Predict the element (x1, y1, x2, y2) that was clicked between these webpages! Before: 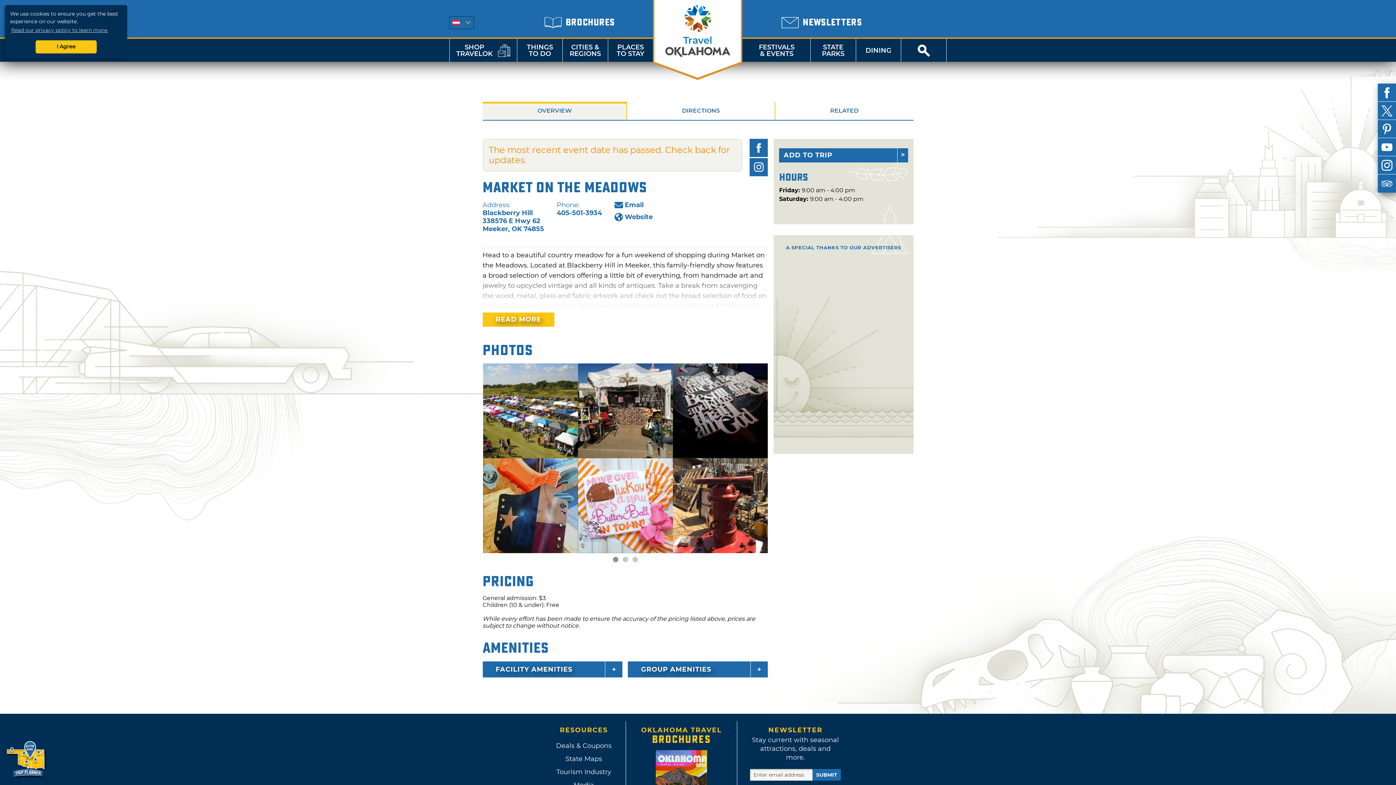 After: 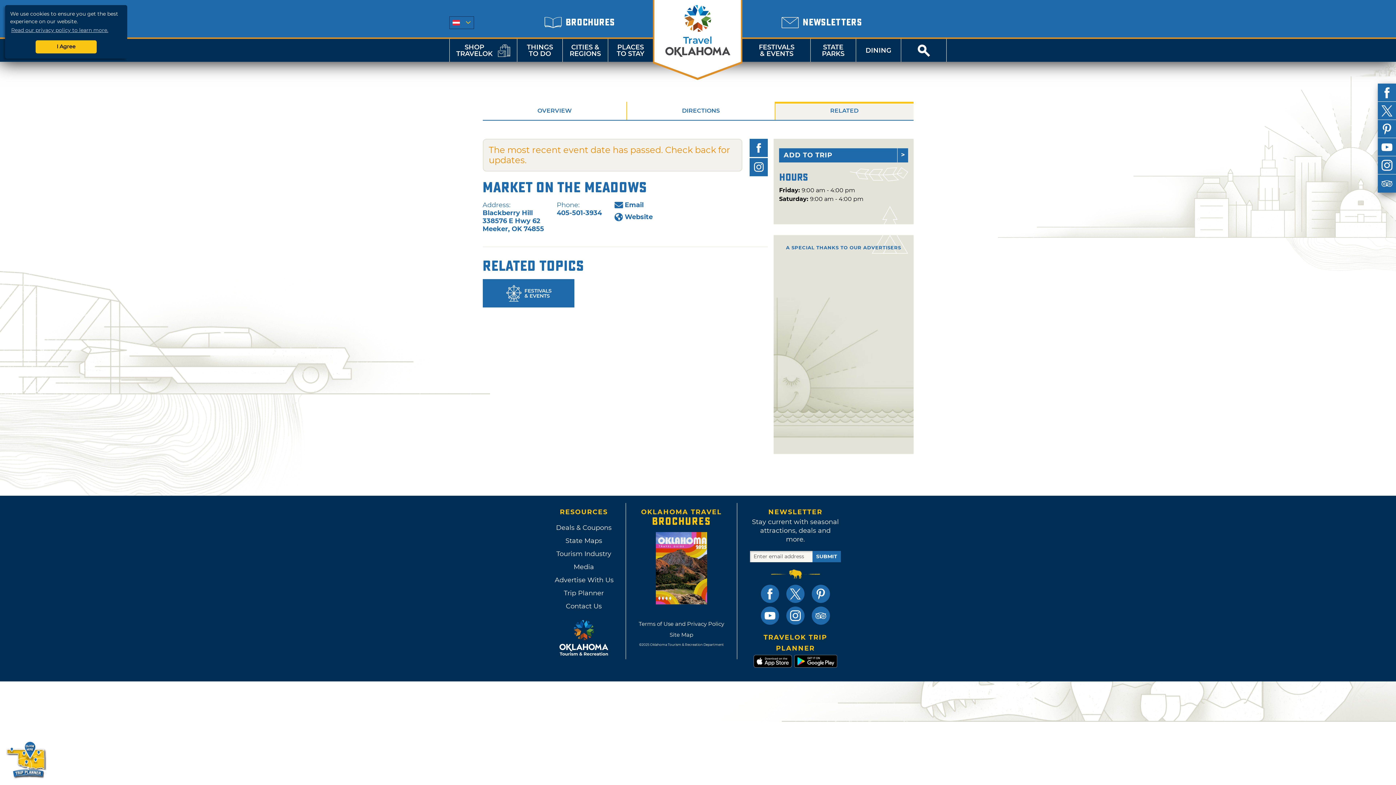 Action: bbox: (775, 101, 913, 120) label: RELATED